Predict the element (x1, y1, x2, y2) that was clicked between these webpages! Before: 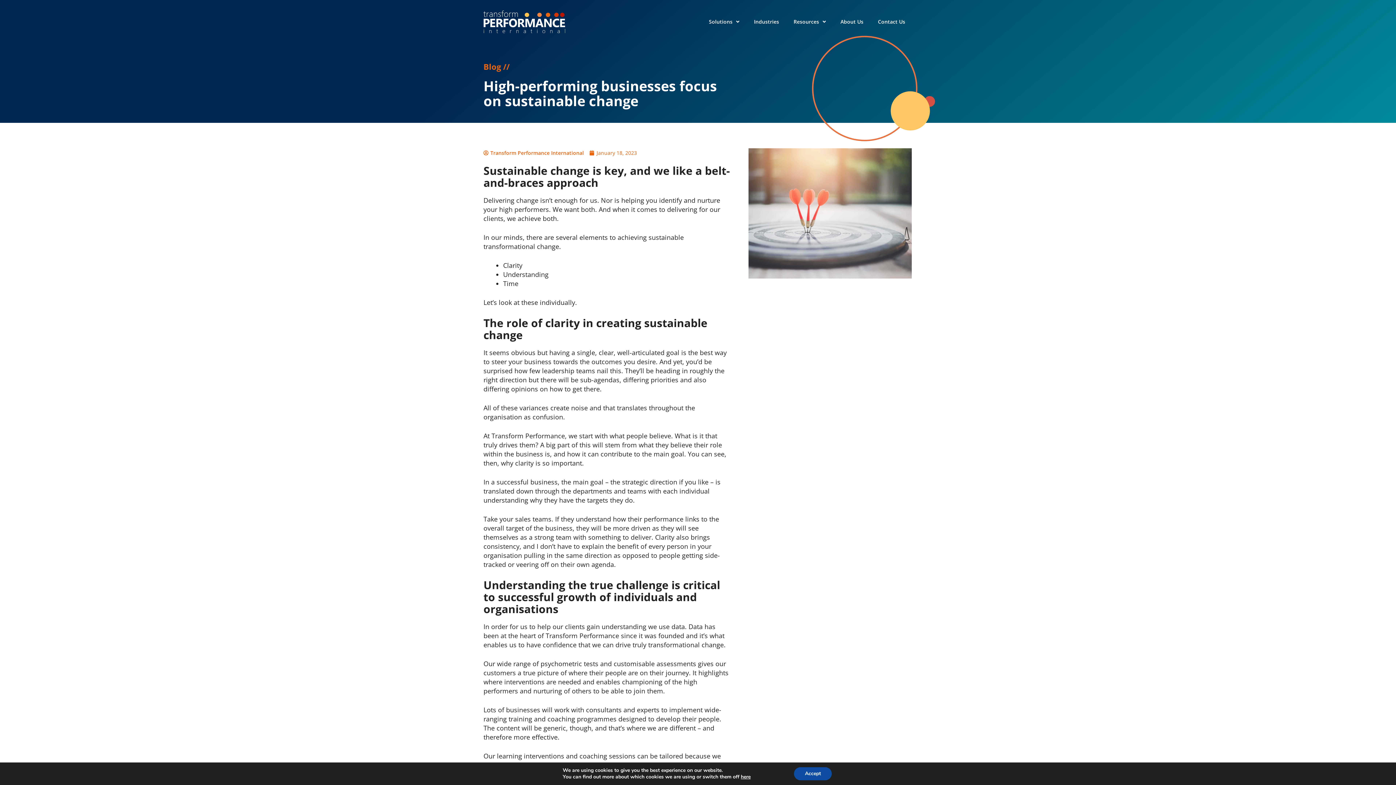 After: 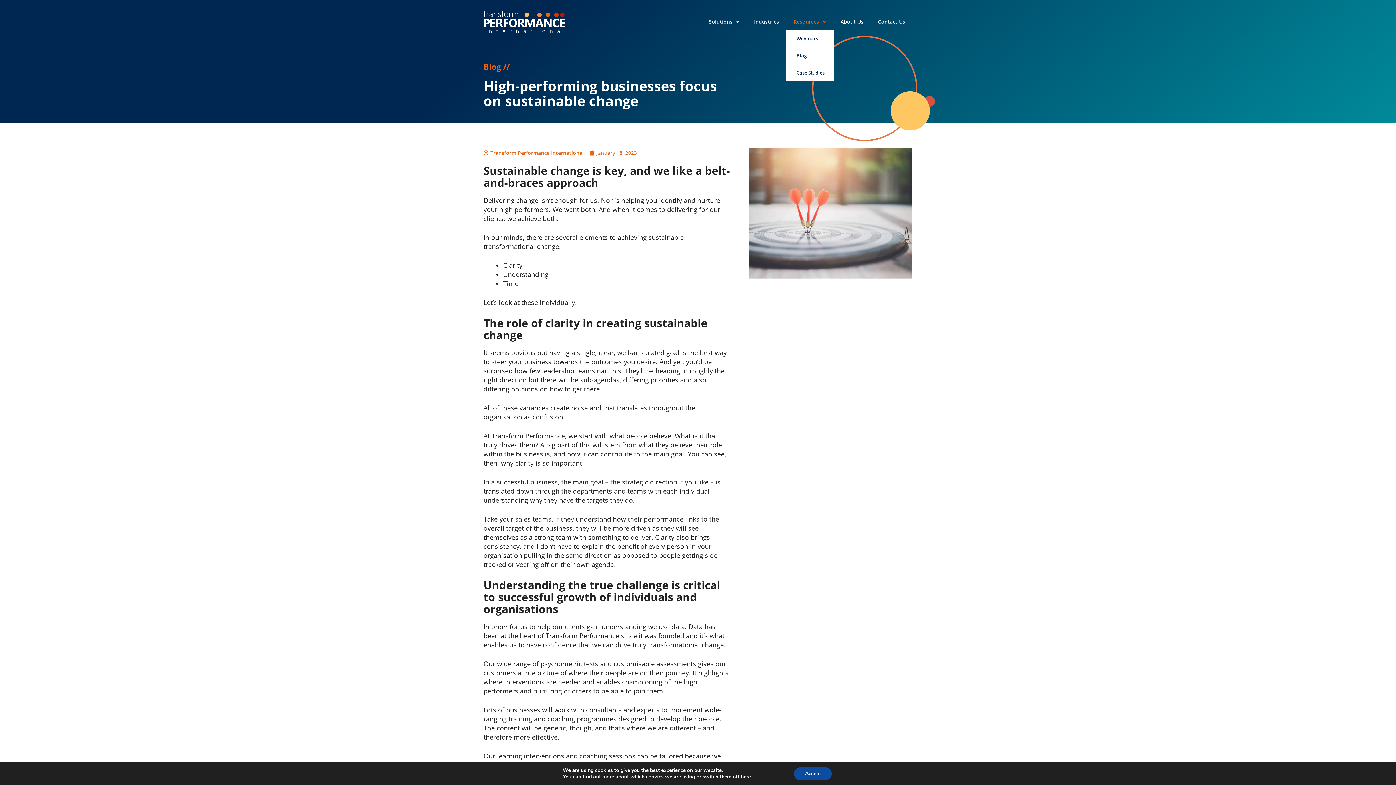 Action: label: Resources bbox: (786, 13, 833, 30)